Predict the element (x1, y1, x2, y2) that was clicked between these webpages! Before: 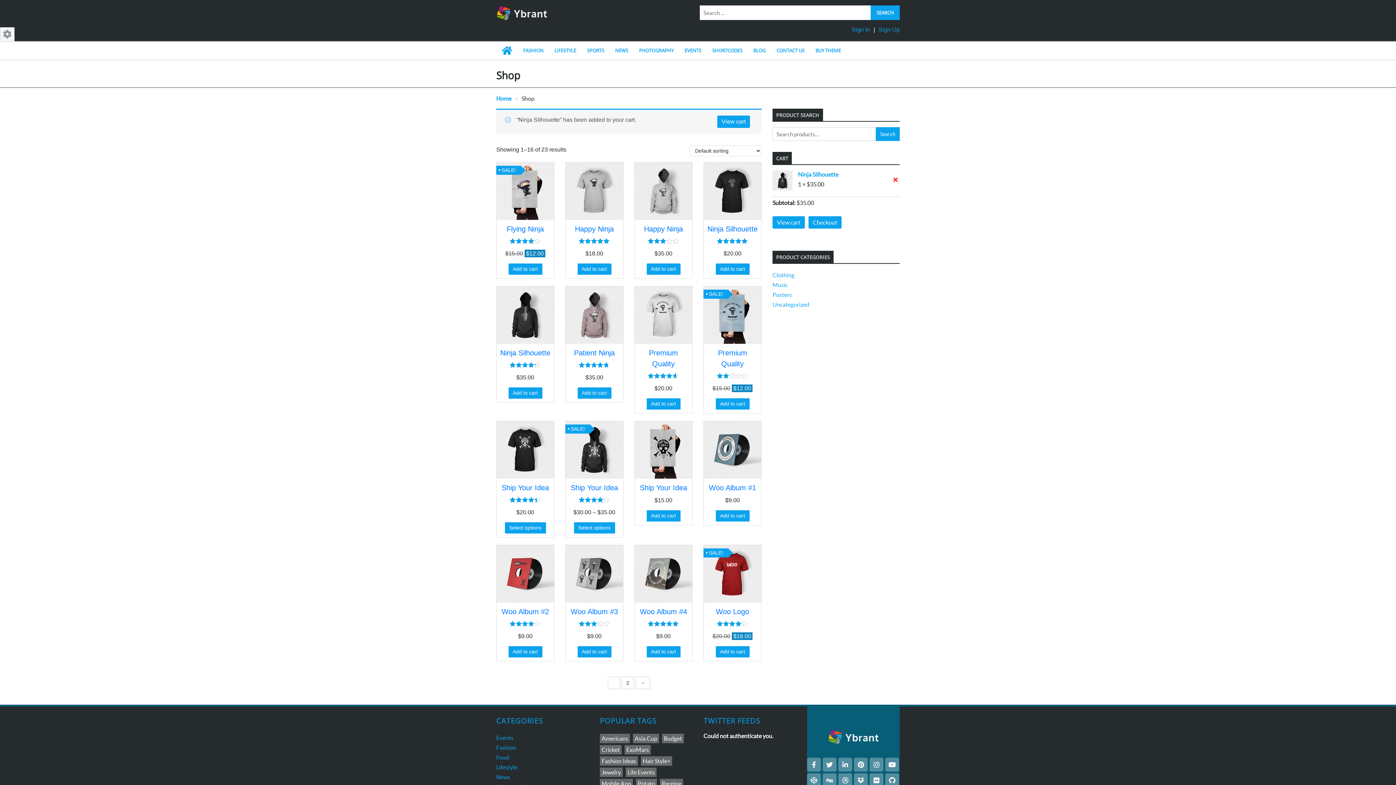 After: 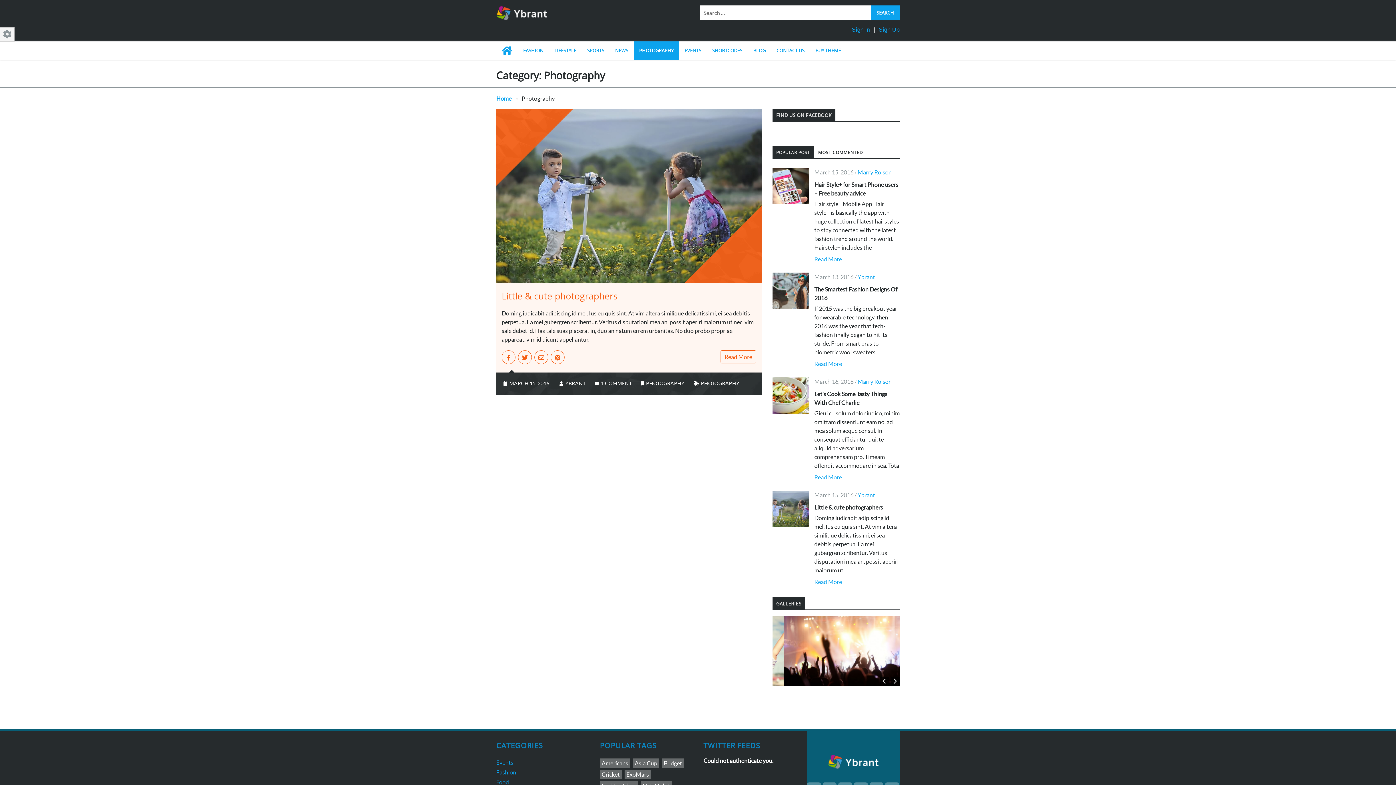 Action: bbox: (633, 41, 679, 59) label: PHOTOGRAPHY